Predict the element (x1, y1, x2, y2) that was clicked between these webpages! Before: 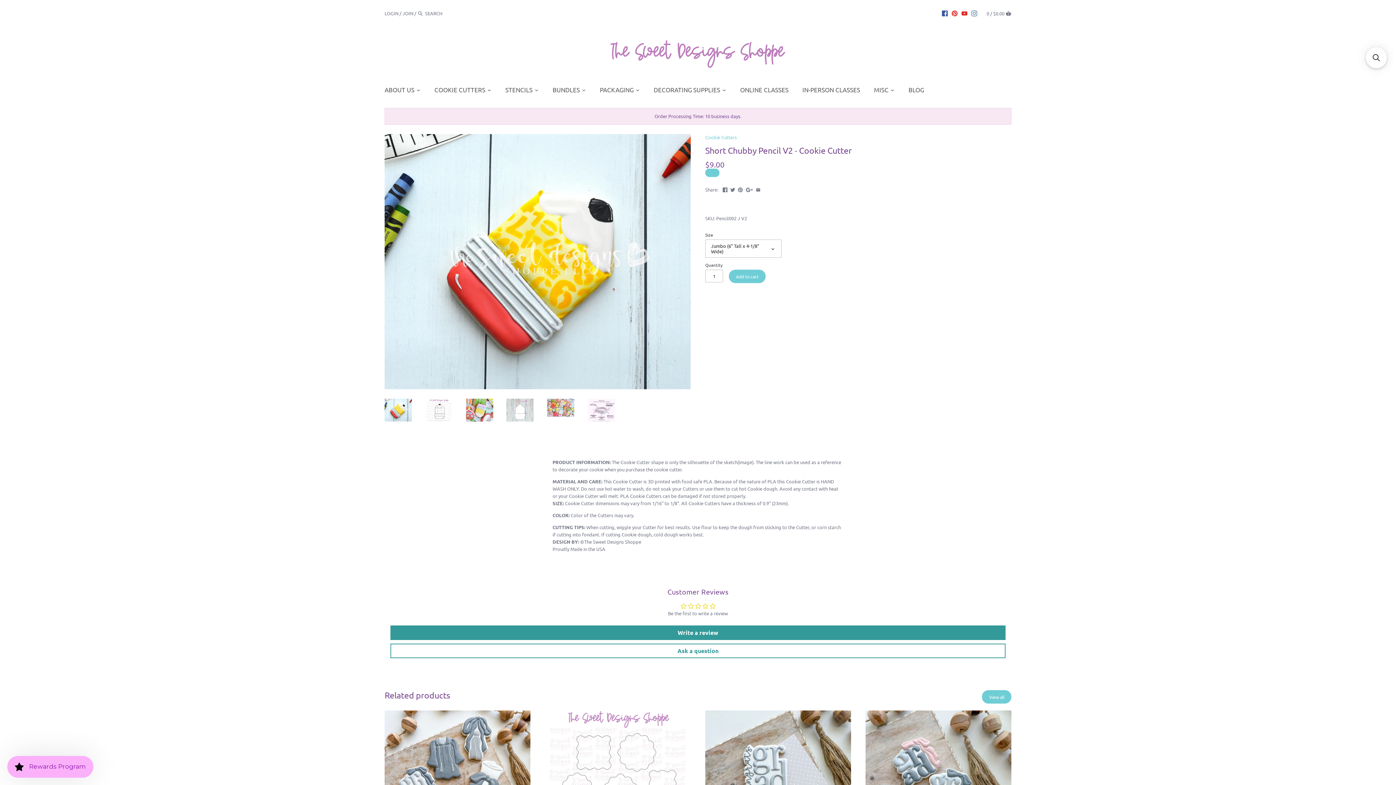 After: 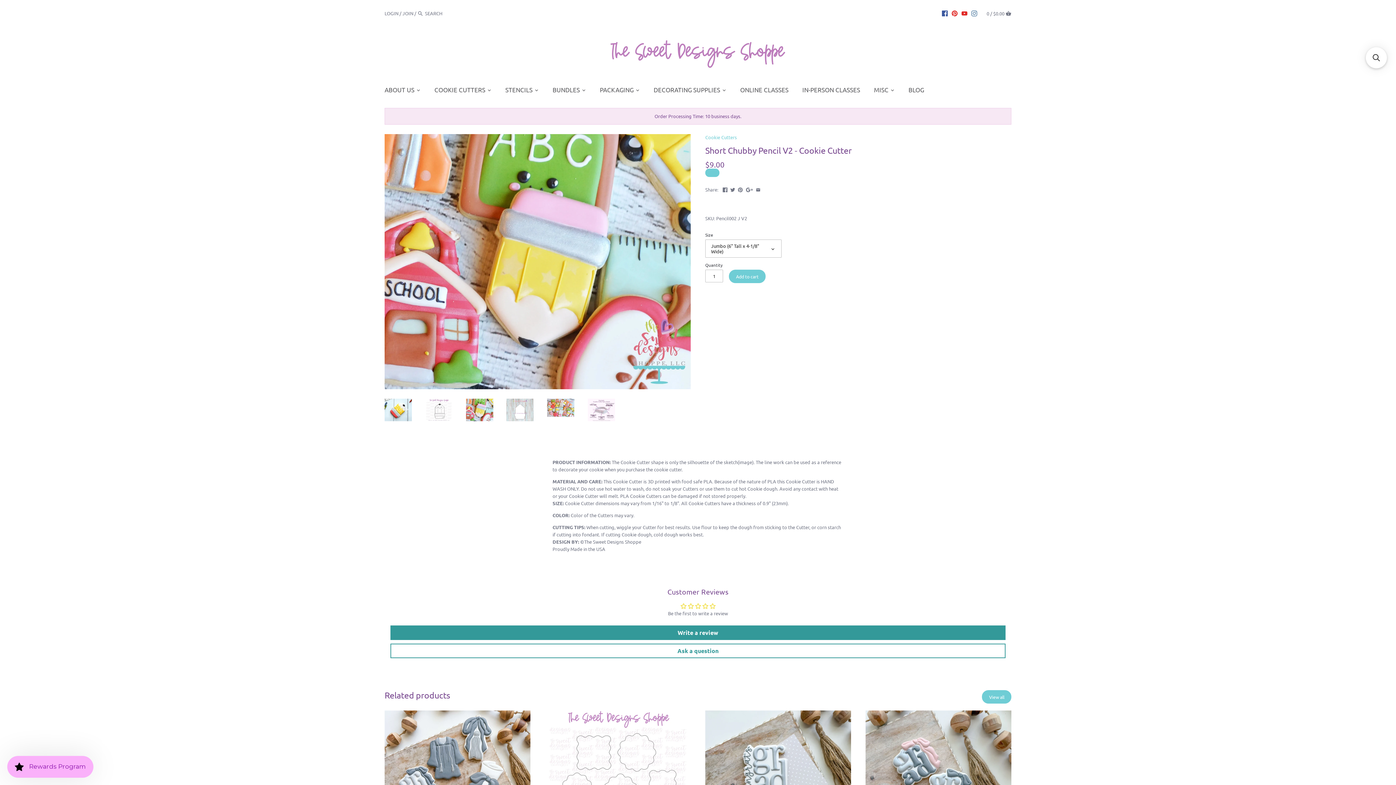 Action: bbox: (466, 398, 493, 421)